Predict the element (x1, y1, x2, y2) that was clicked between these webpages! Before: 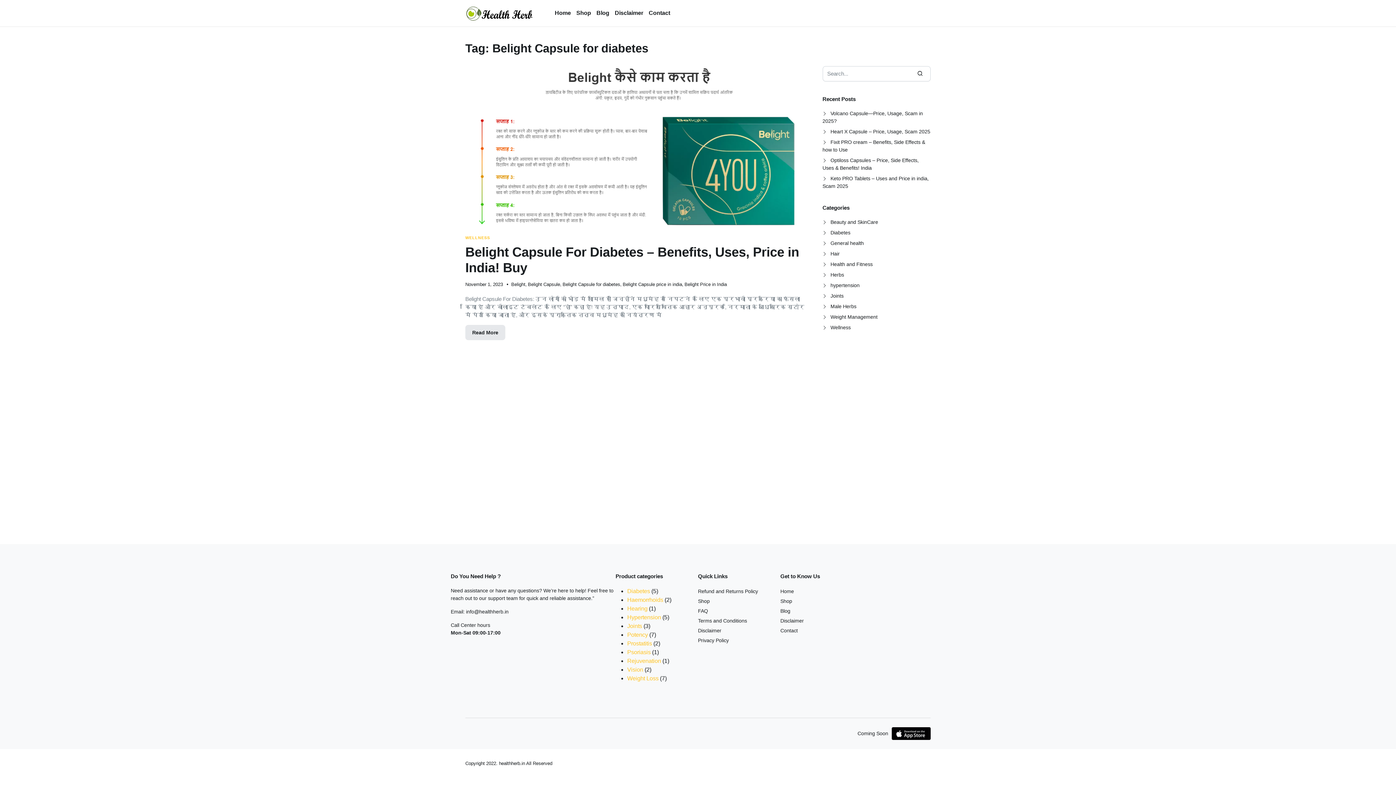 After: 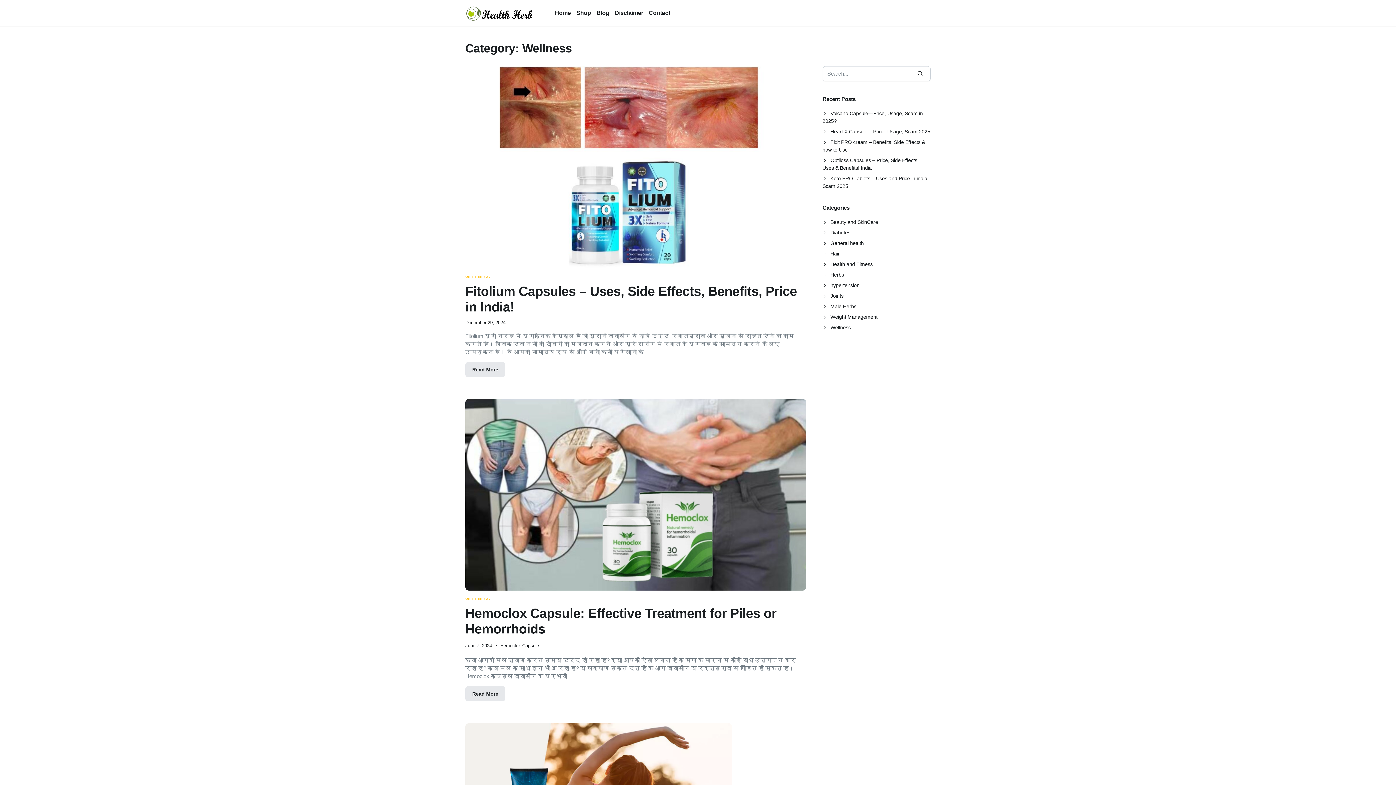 Action: label: WELLNESS bbox: (465, 235, 490, 240)